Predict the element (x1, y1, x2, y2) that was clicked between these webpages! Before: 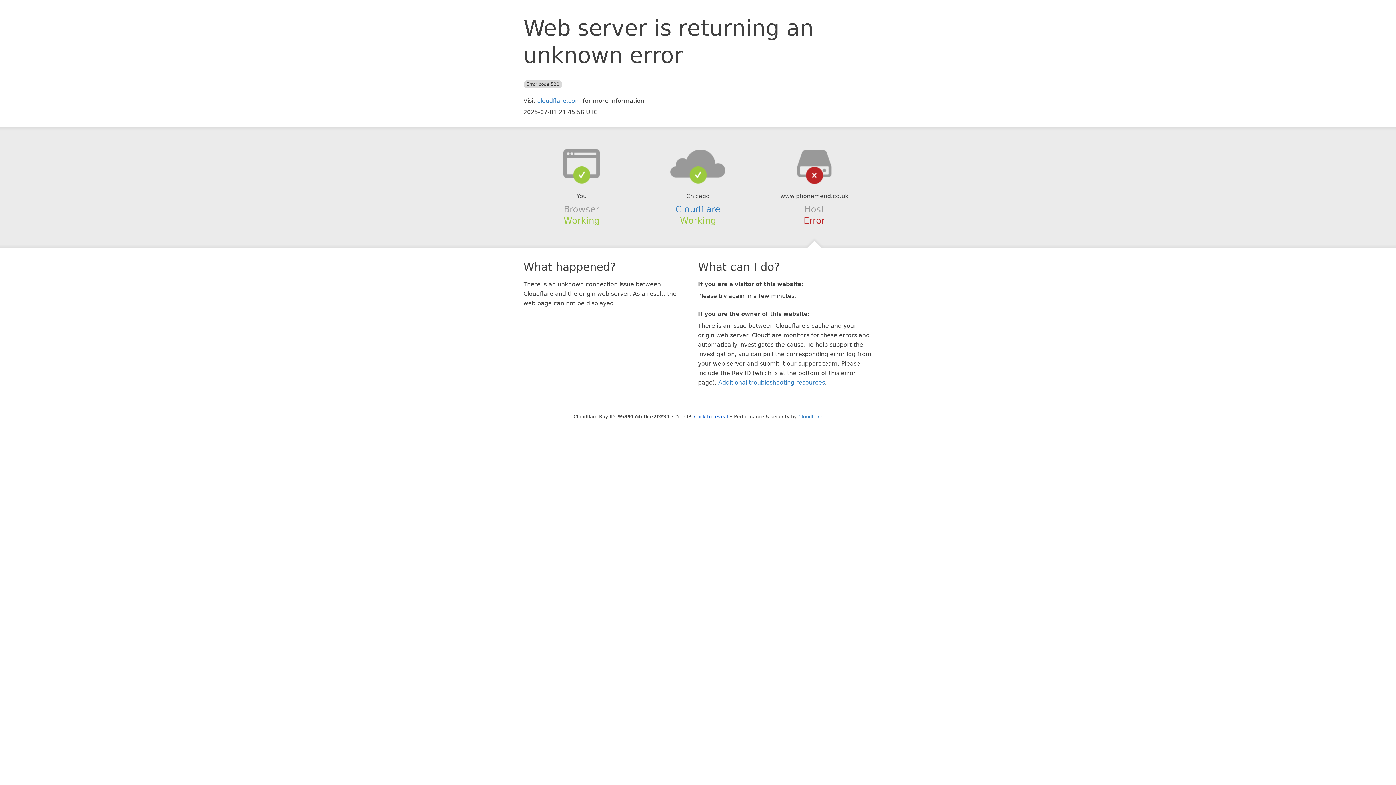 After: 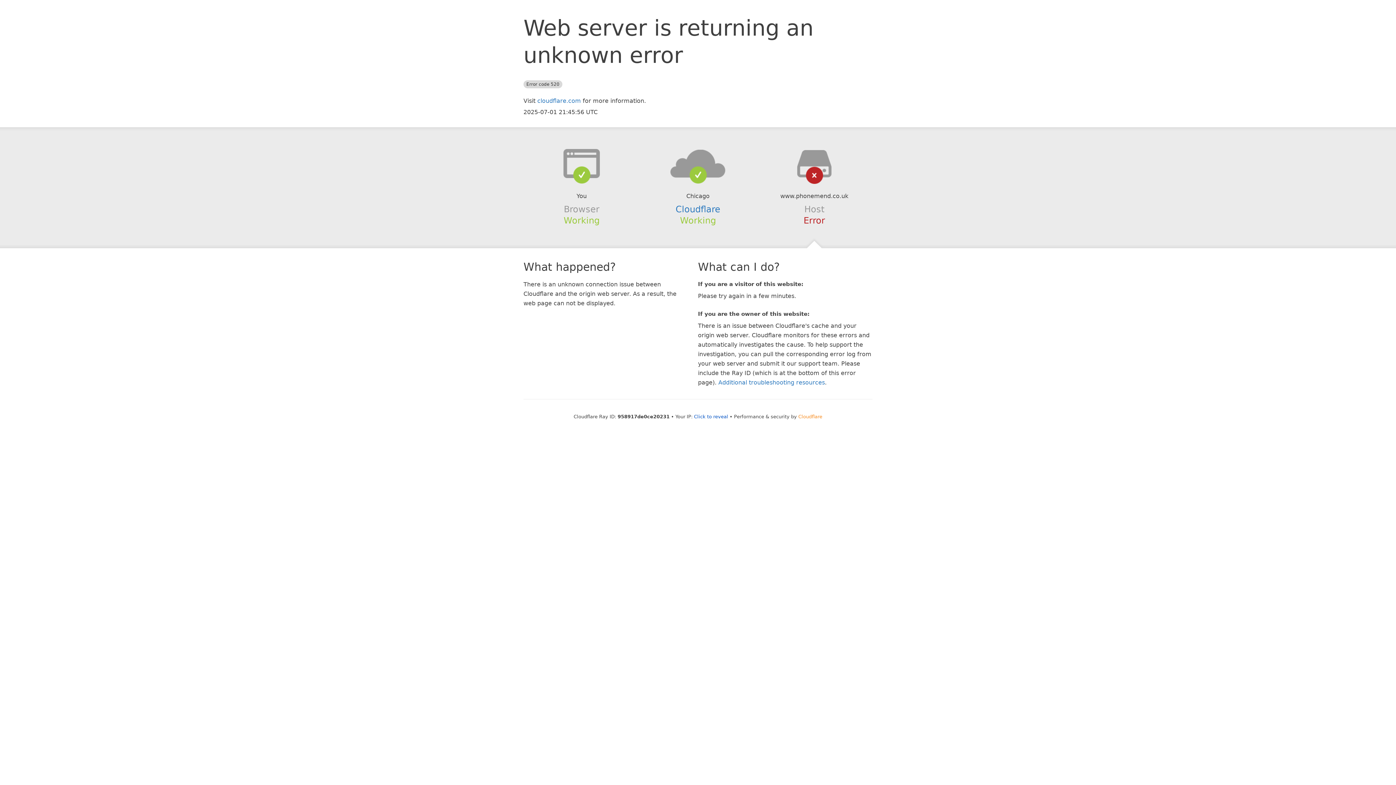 Action: label: Cloudflare bbox: (798, 414, 822, 419)